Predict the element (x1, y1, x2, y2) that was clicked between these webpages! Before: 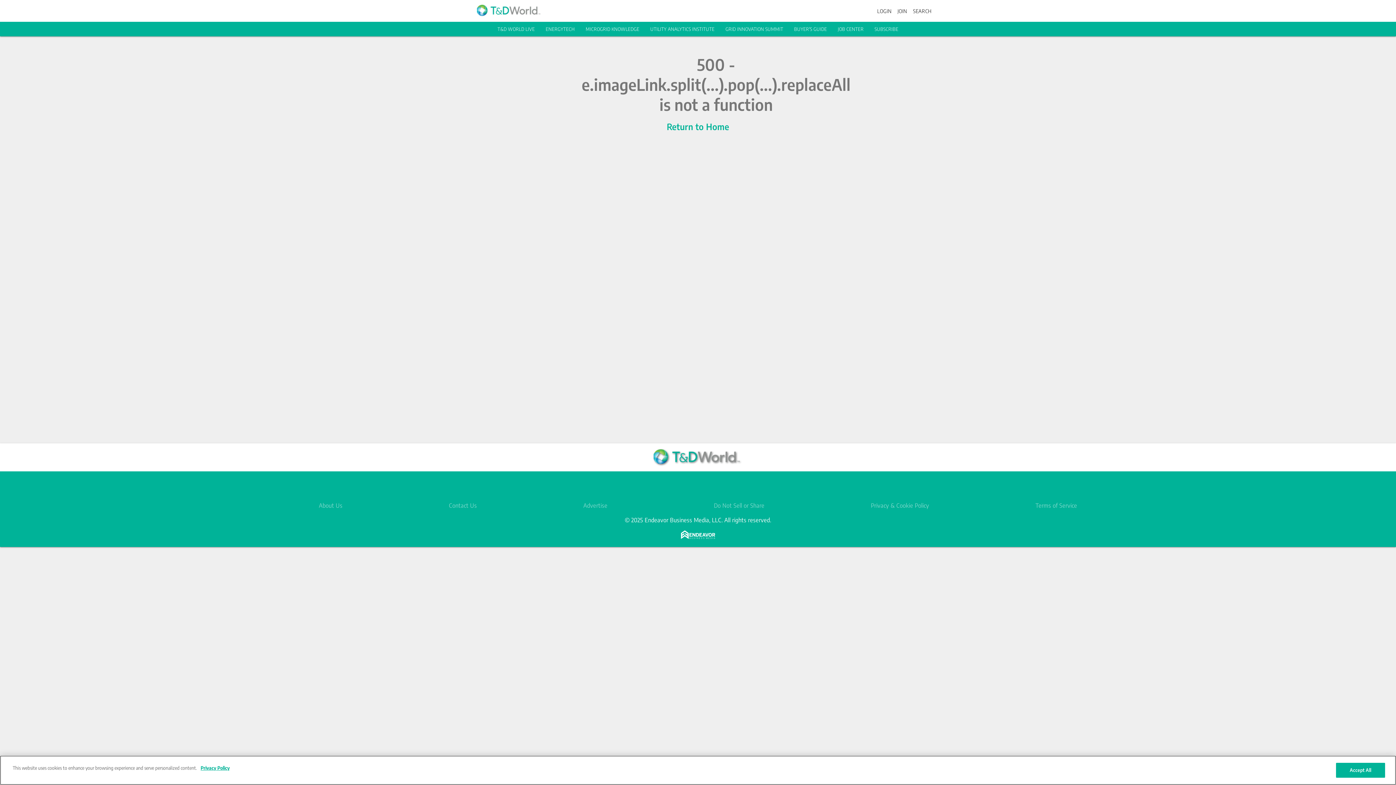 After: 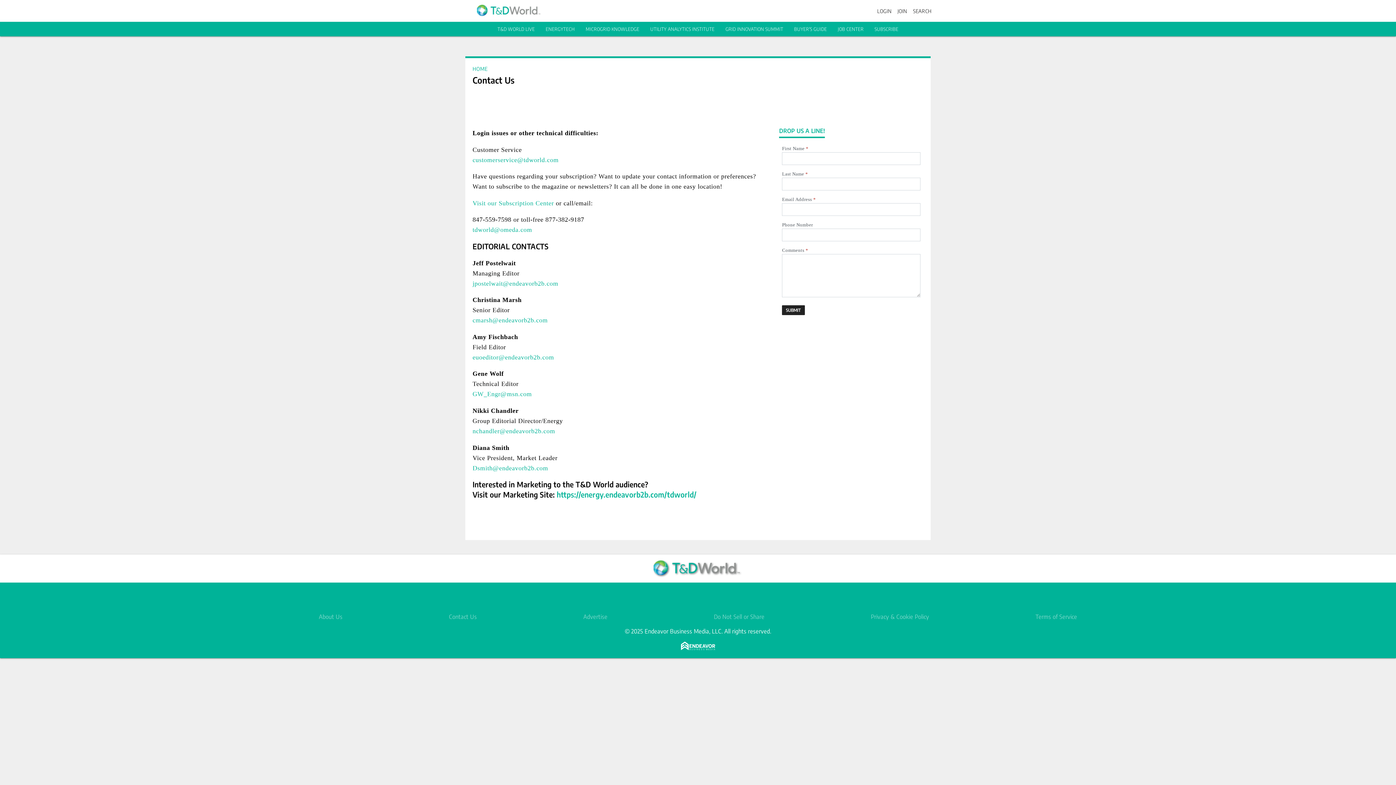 Action: bbox: (449, 502, 477, 509) label: Contact Us